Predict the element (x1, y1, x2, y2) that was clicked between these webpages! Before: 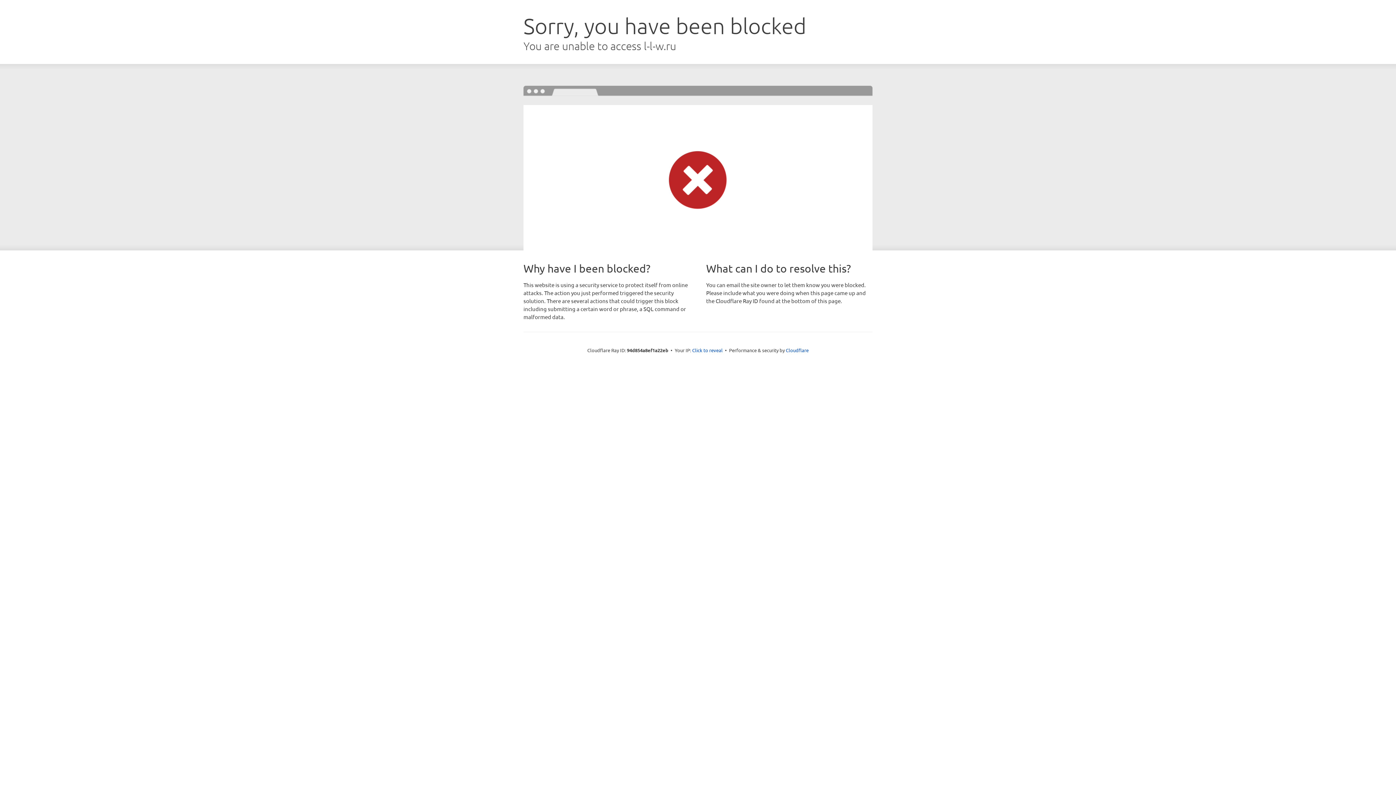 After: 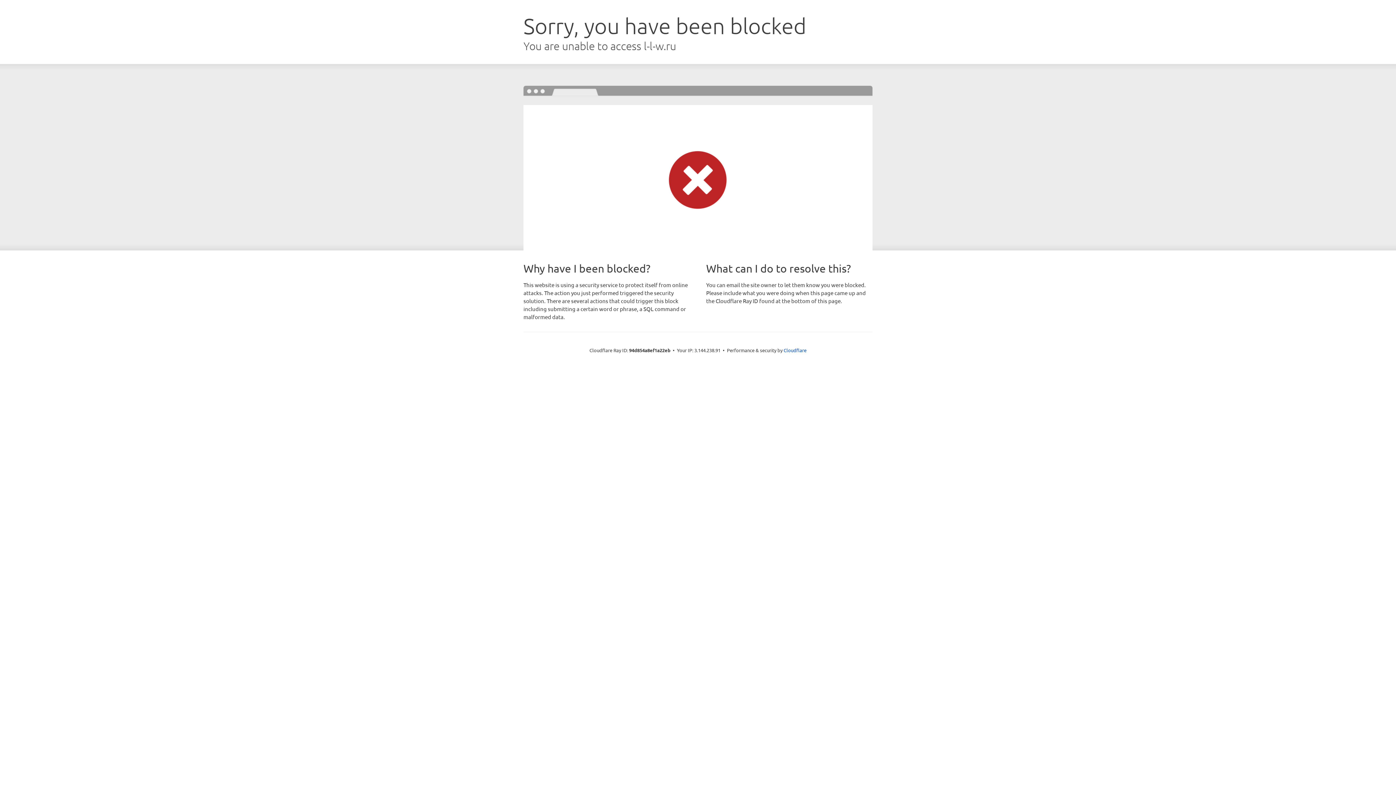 Action: bbox: (692, 346, 722, 353) label: Click to reveal